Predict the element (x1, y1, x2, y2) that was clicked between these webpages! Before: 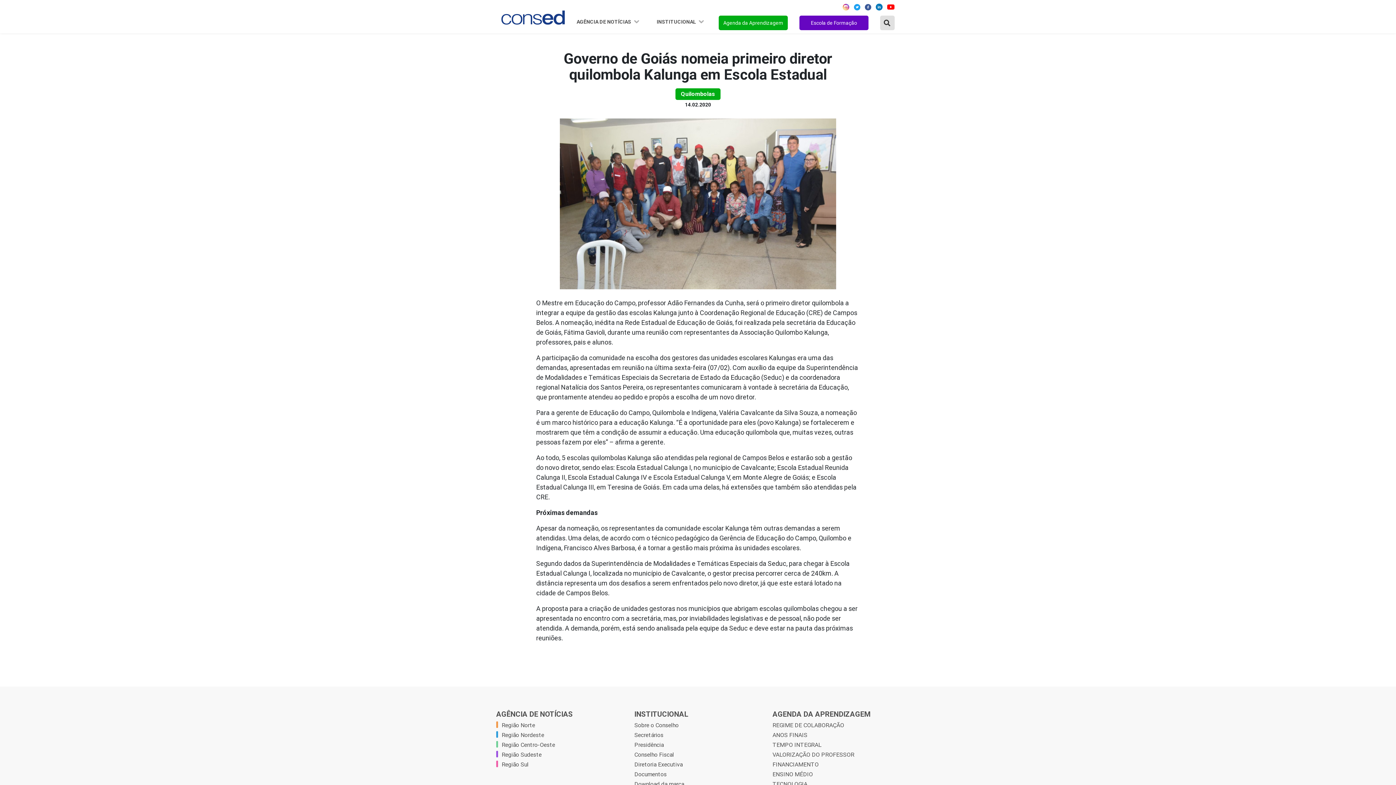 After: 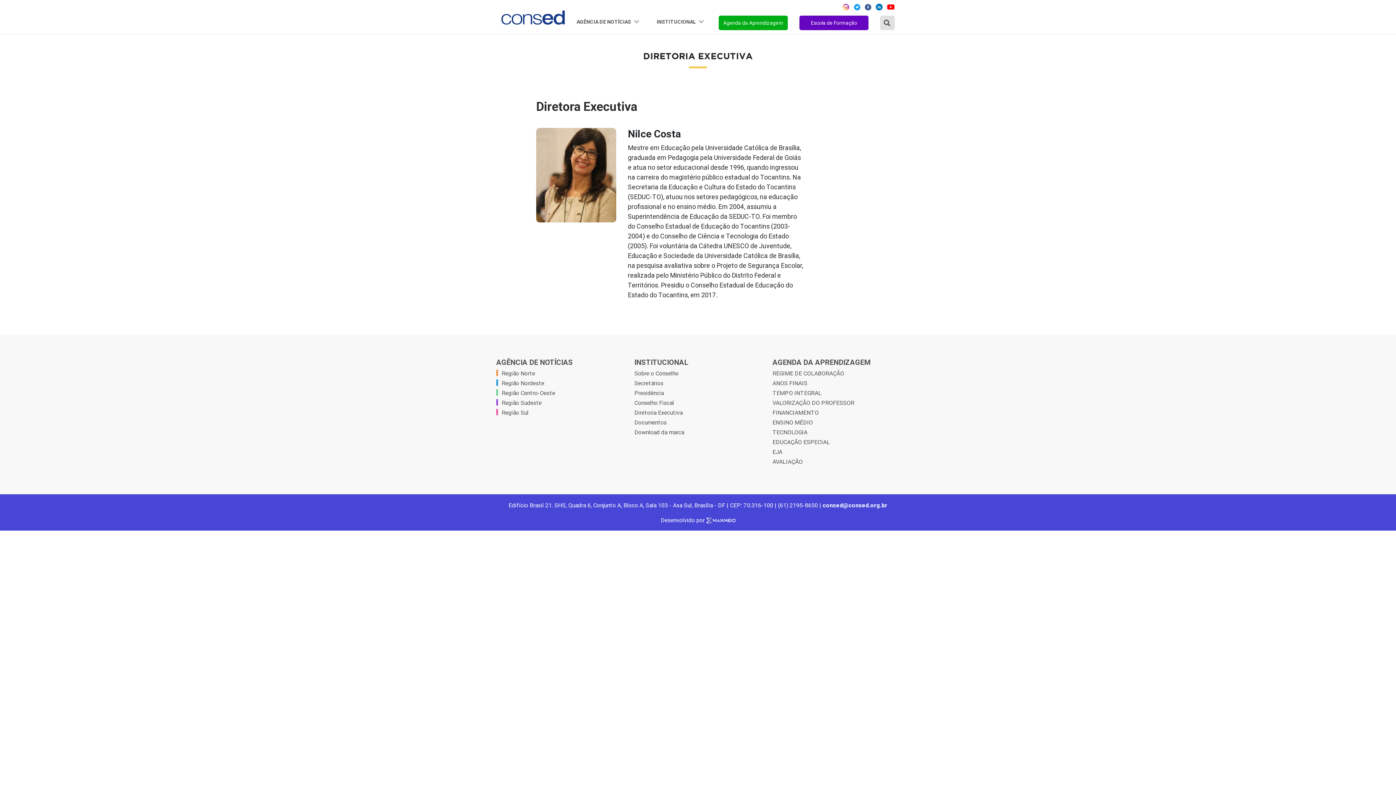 Action: bbox: (634, 761, 682, 768) label: Diretoria Executiva